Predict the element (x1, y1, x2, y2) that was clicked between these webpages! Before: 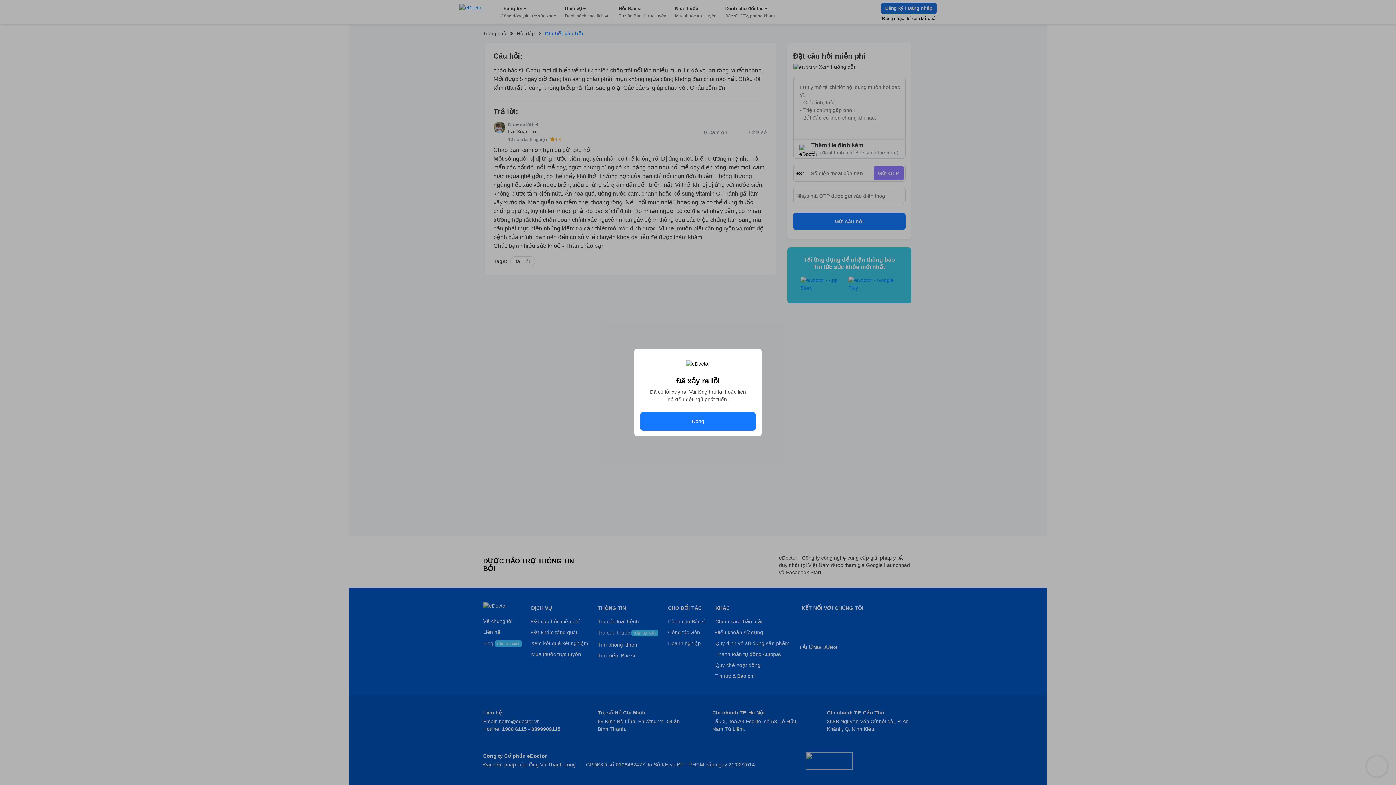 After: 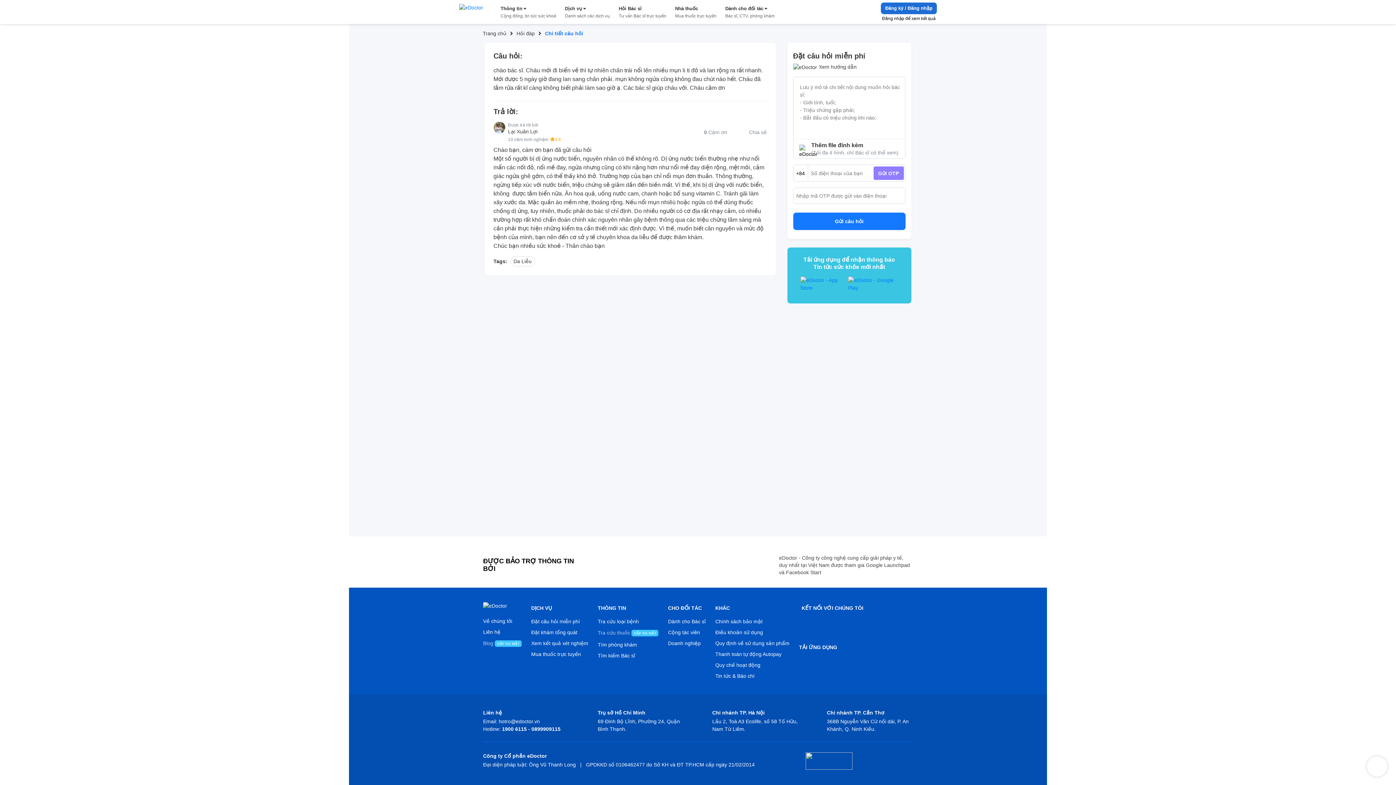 Action: bbox: (640, 412, 756, 430) label: Đóng